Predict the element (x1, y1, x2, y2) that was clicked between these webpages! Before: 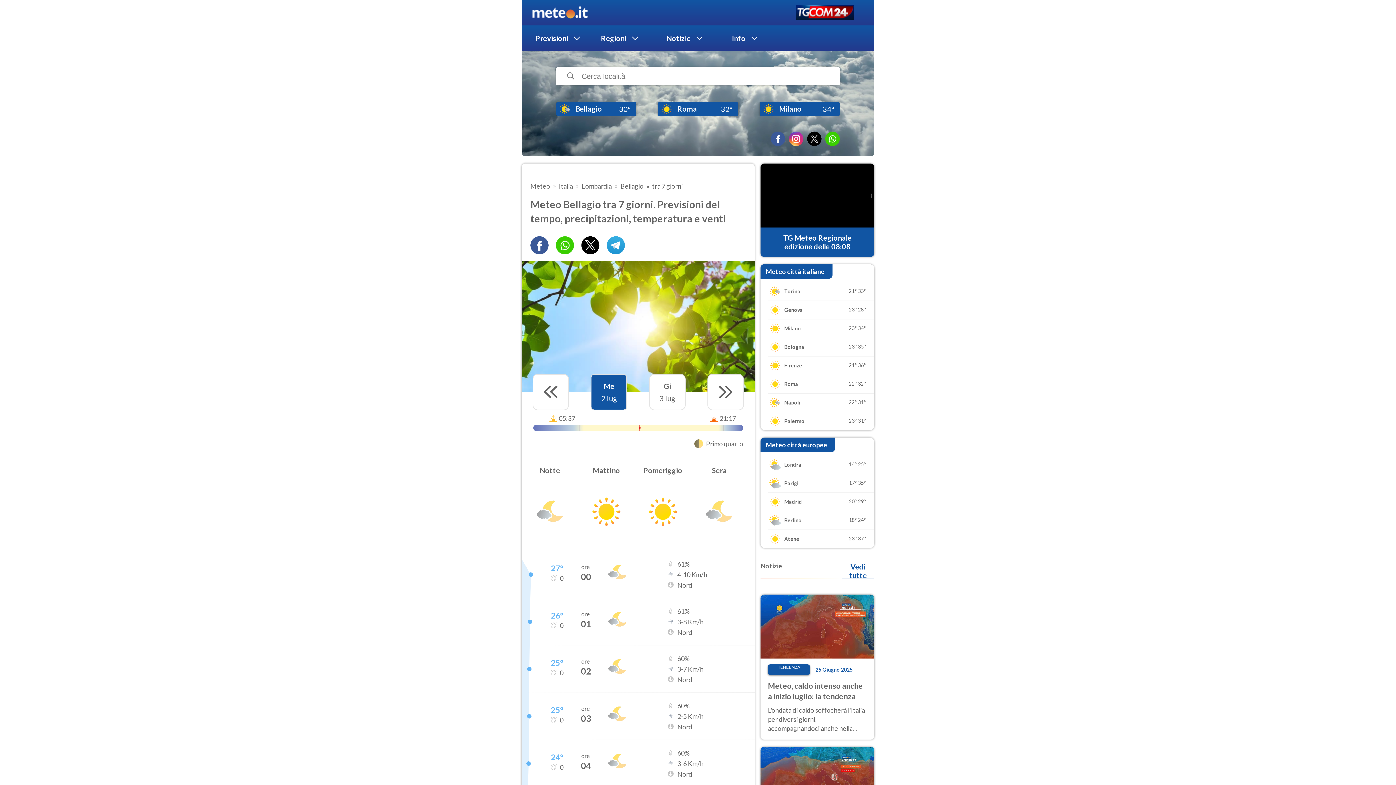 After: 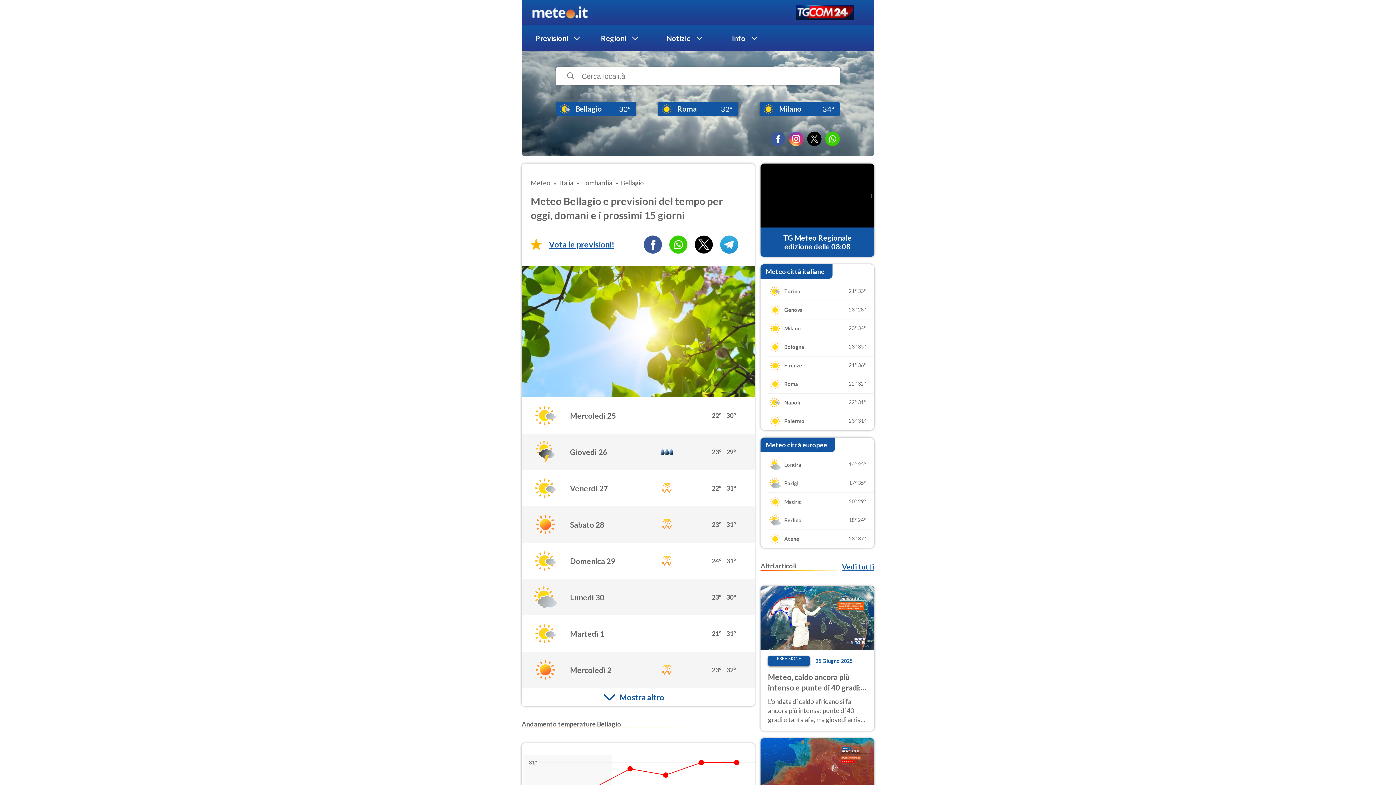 Action: bbox: (556, 101, 636, 116) label: Bellagio

30°